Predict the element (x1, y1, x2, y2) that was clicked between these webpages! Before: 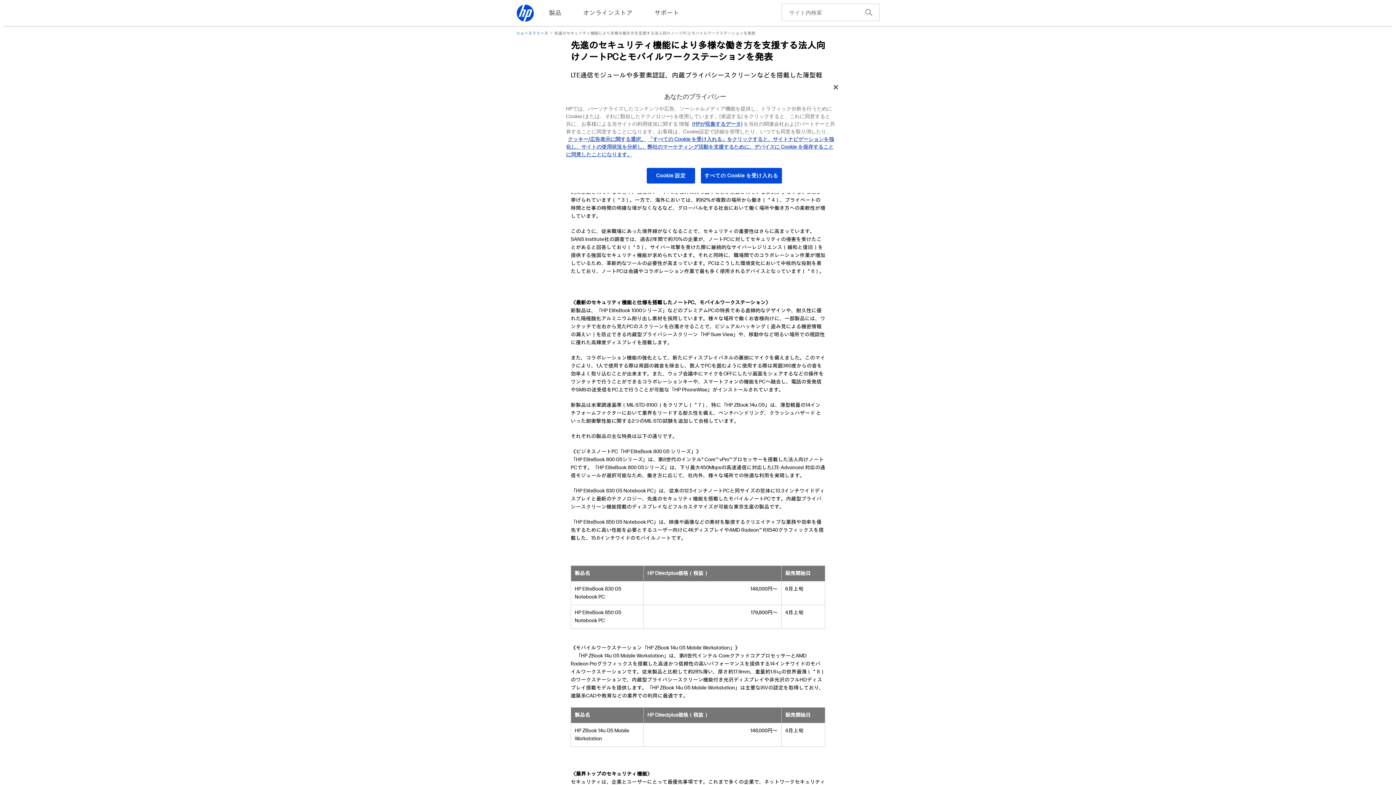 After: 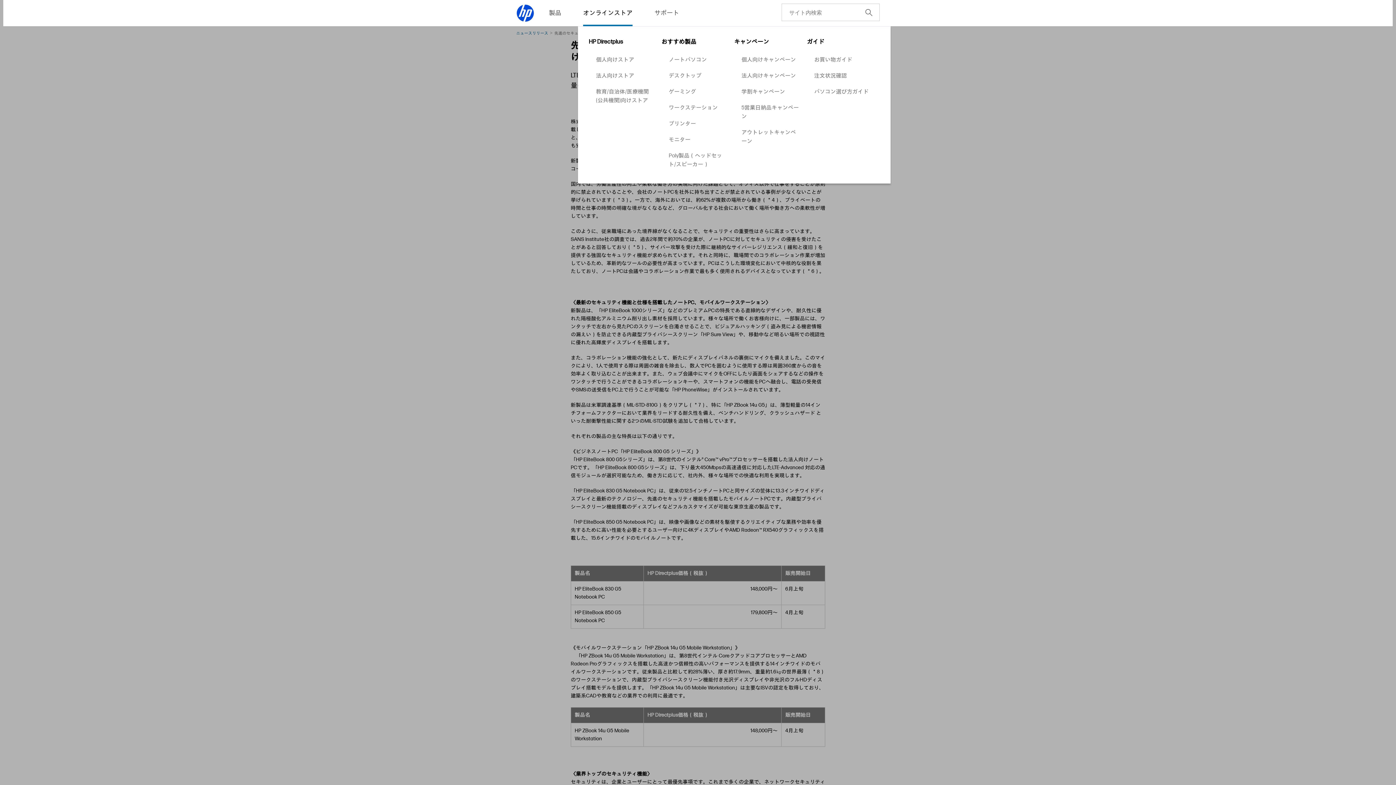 Action: bbox: (583, 0, 632, 26) label: オンラインストア